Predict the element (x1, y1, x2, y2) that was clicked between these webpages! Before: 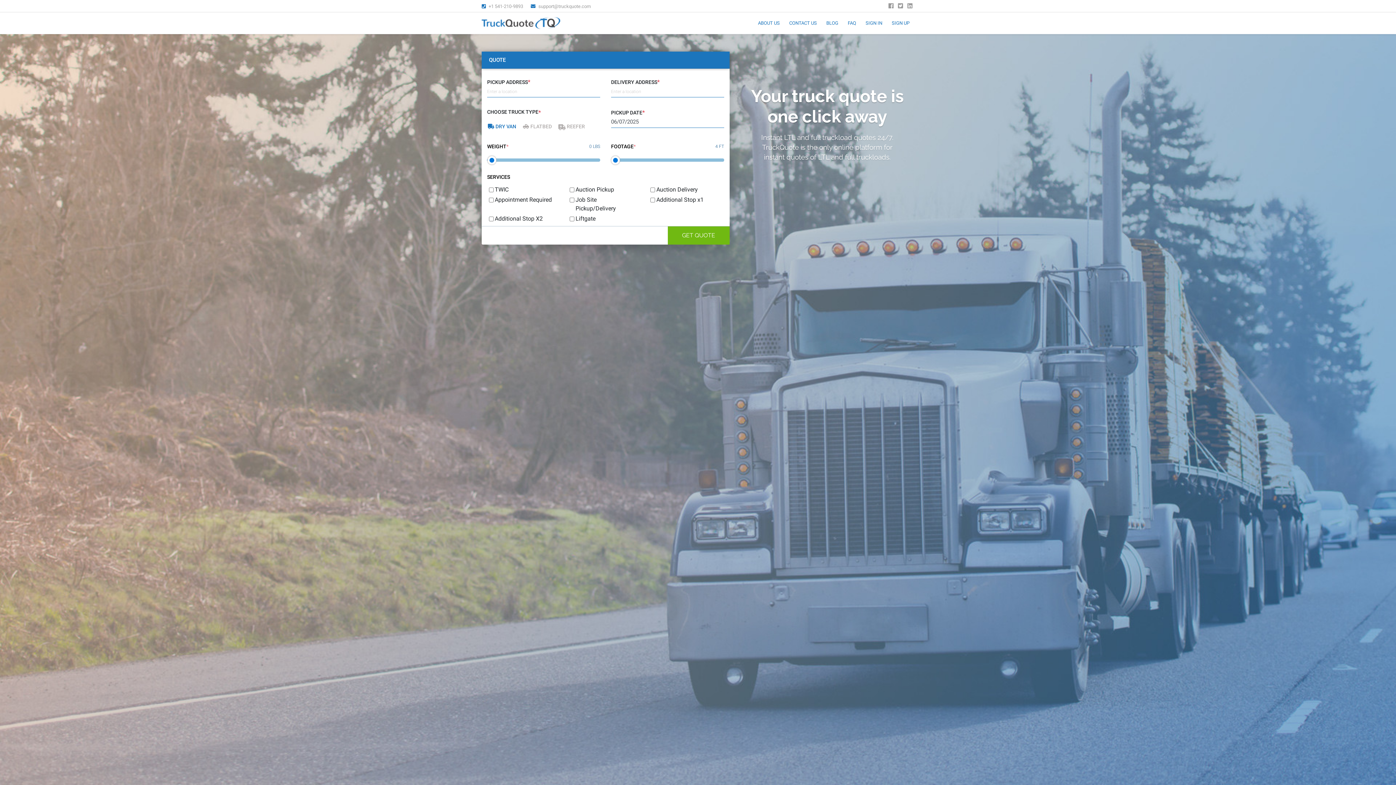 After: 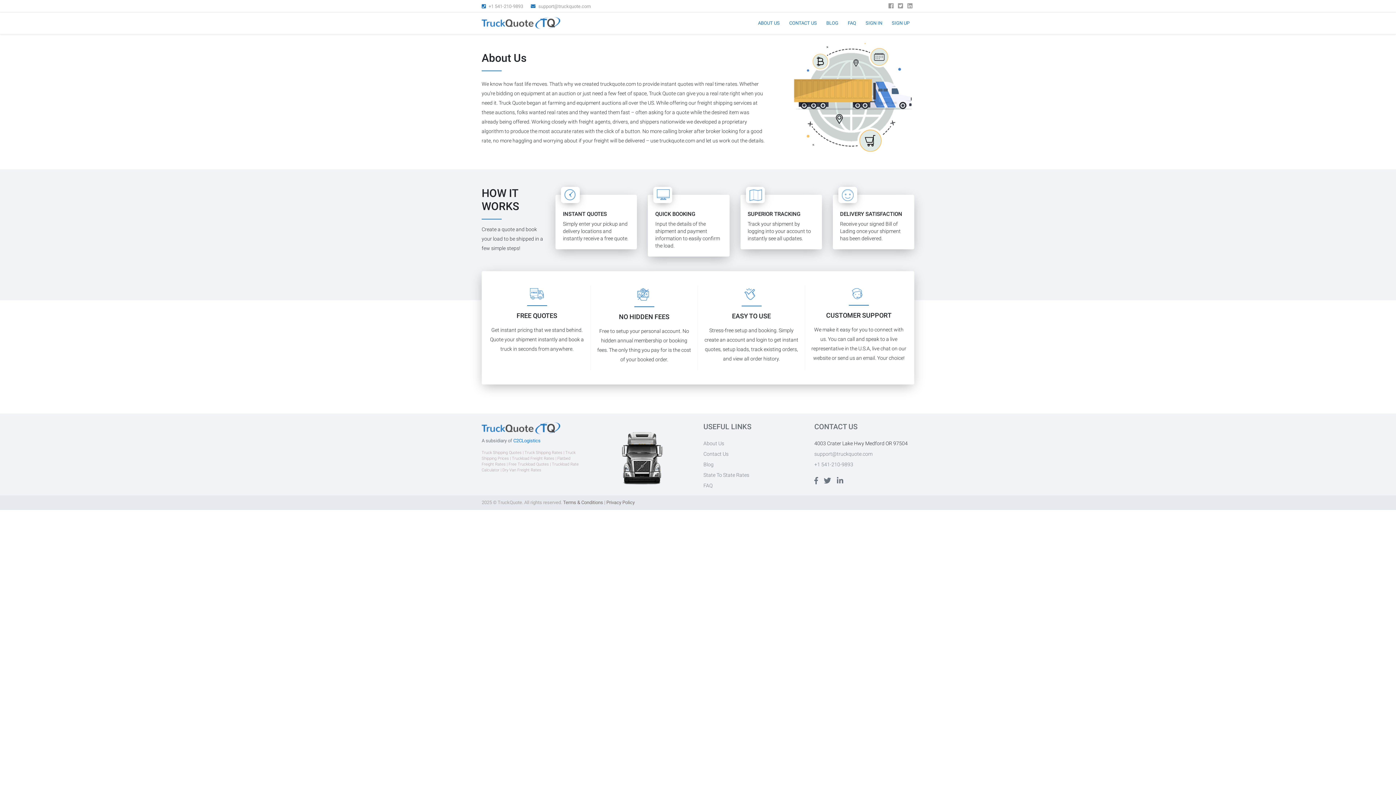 Action: label: ABOUT US bbox: (753, 17, 784, 29)